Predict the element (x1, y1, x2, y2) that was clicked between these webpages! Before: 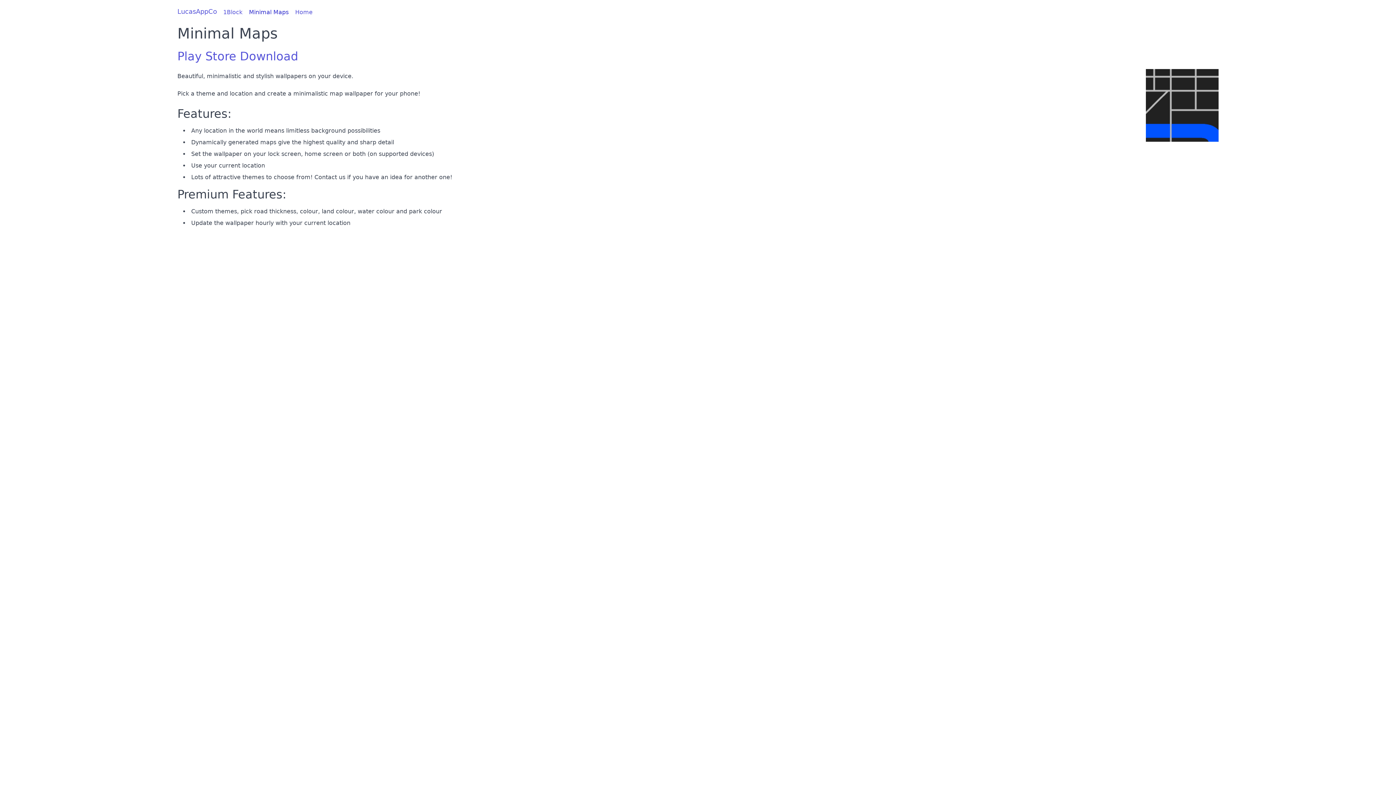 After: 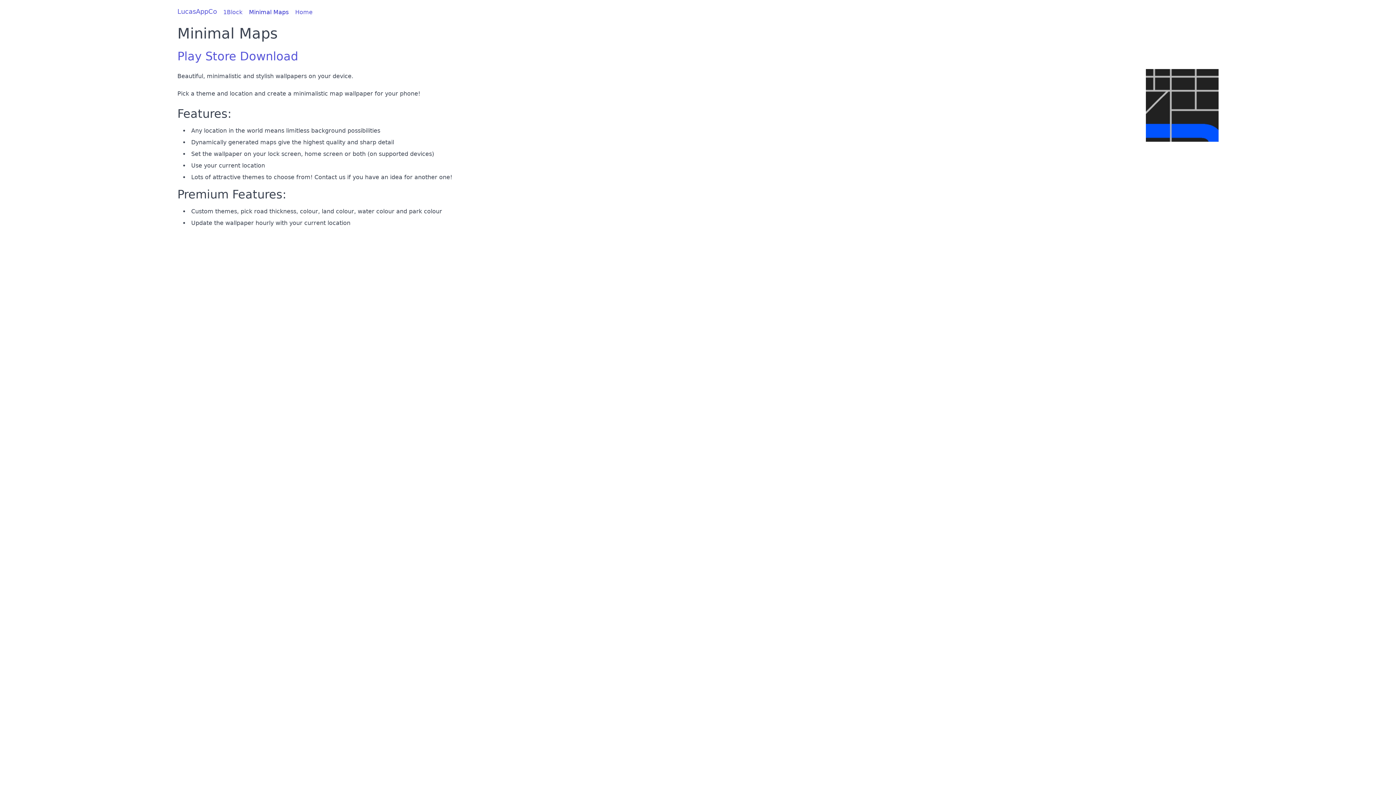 Action: bbox: (245, 5, 292, 18) label: Minimal Maps